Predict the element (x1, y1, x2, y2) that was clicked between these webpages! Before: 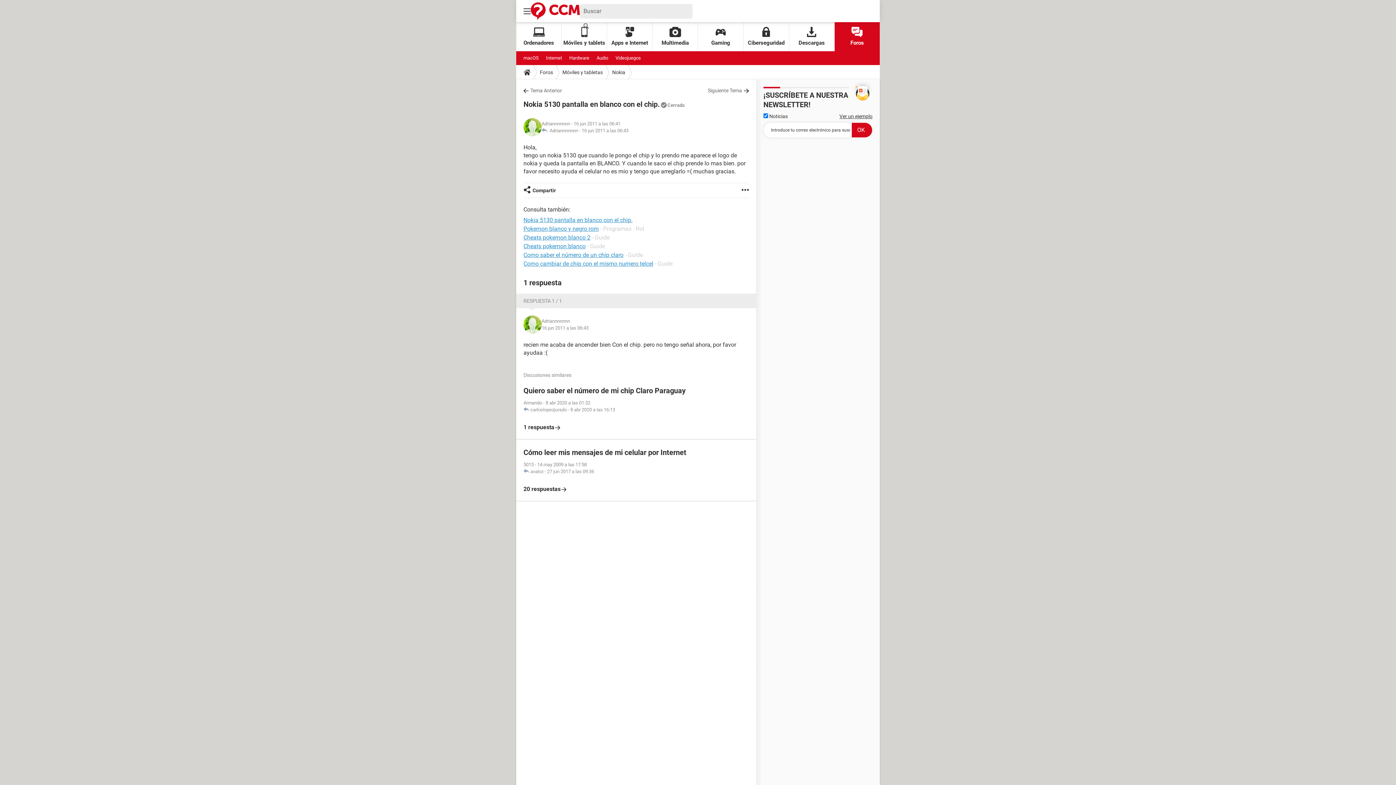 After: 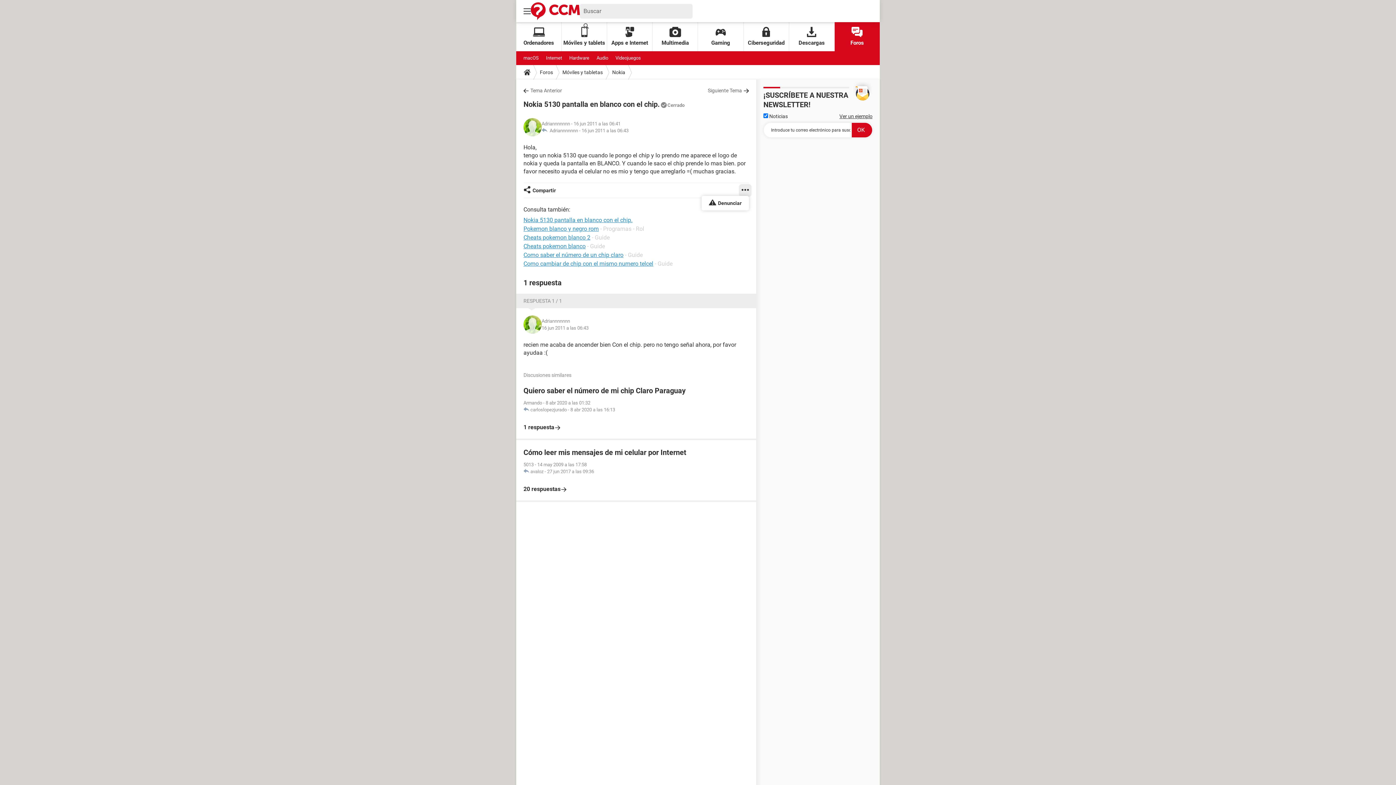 Action: bbox: (741, 183, 749, 197)